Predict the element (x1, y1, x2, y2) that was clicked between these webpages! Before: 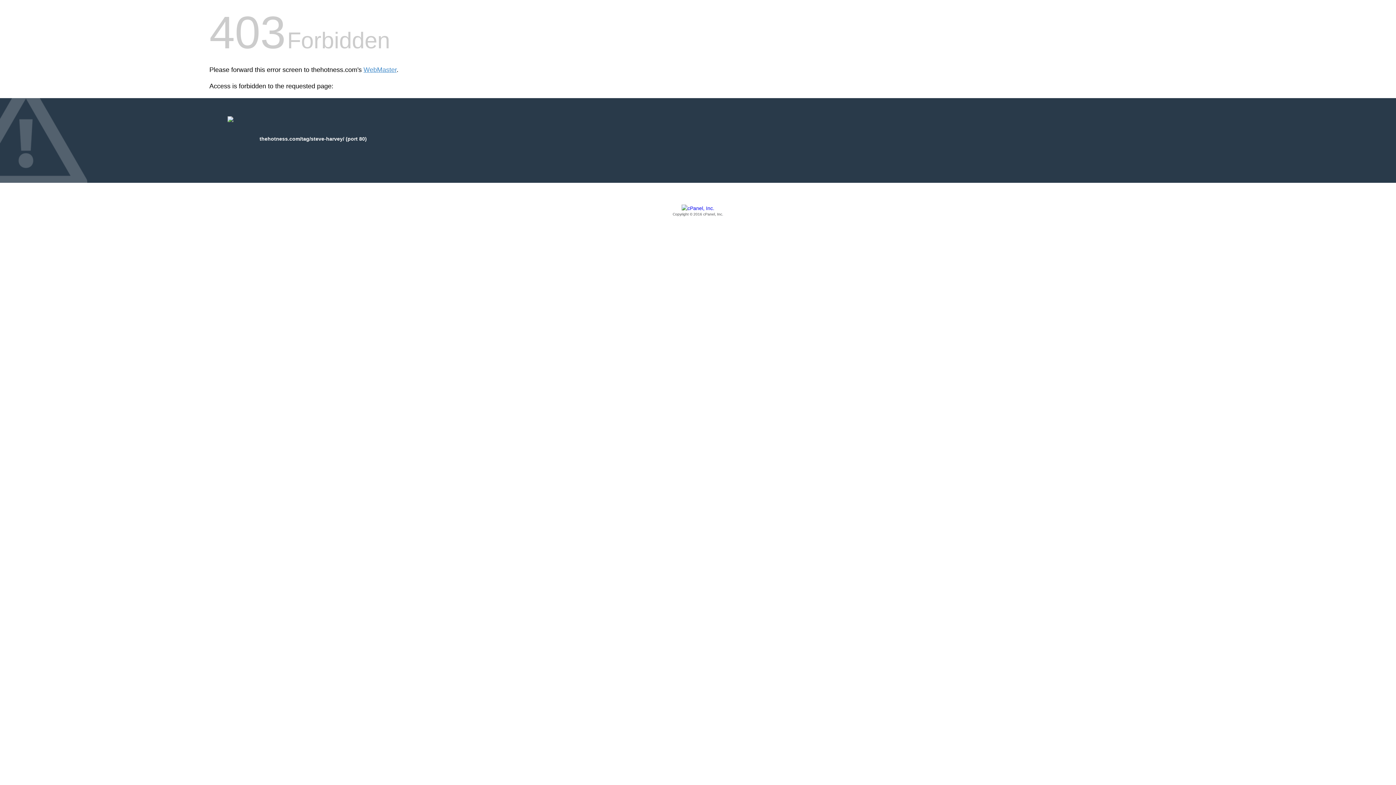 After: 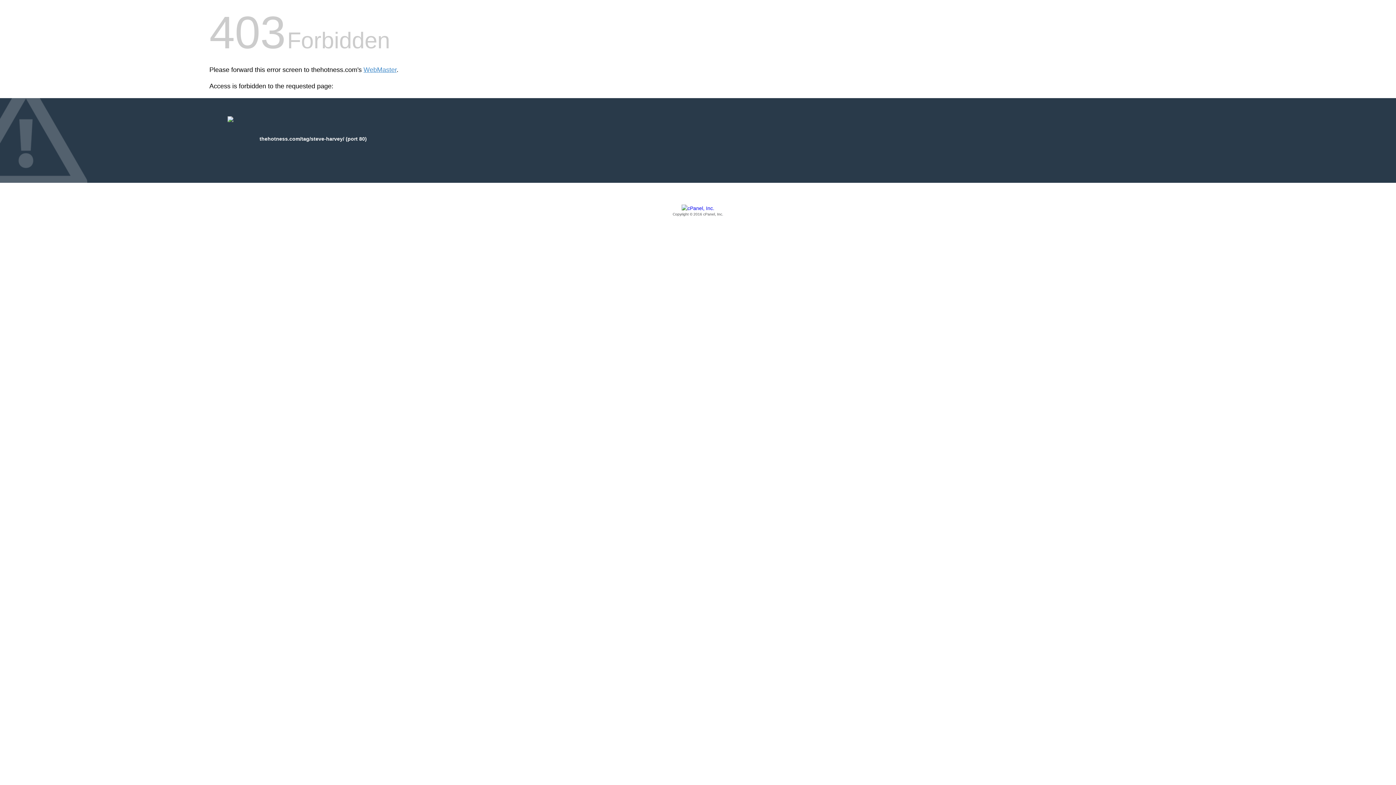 Action: label: Copyright © 2016 cPanel, Inc. bbox: (209, 205, 1186, 217)